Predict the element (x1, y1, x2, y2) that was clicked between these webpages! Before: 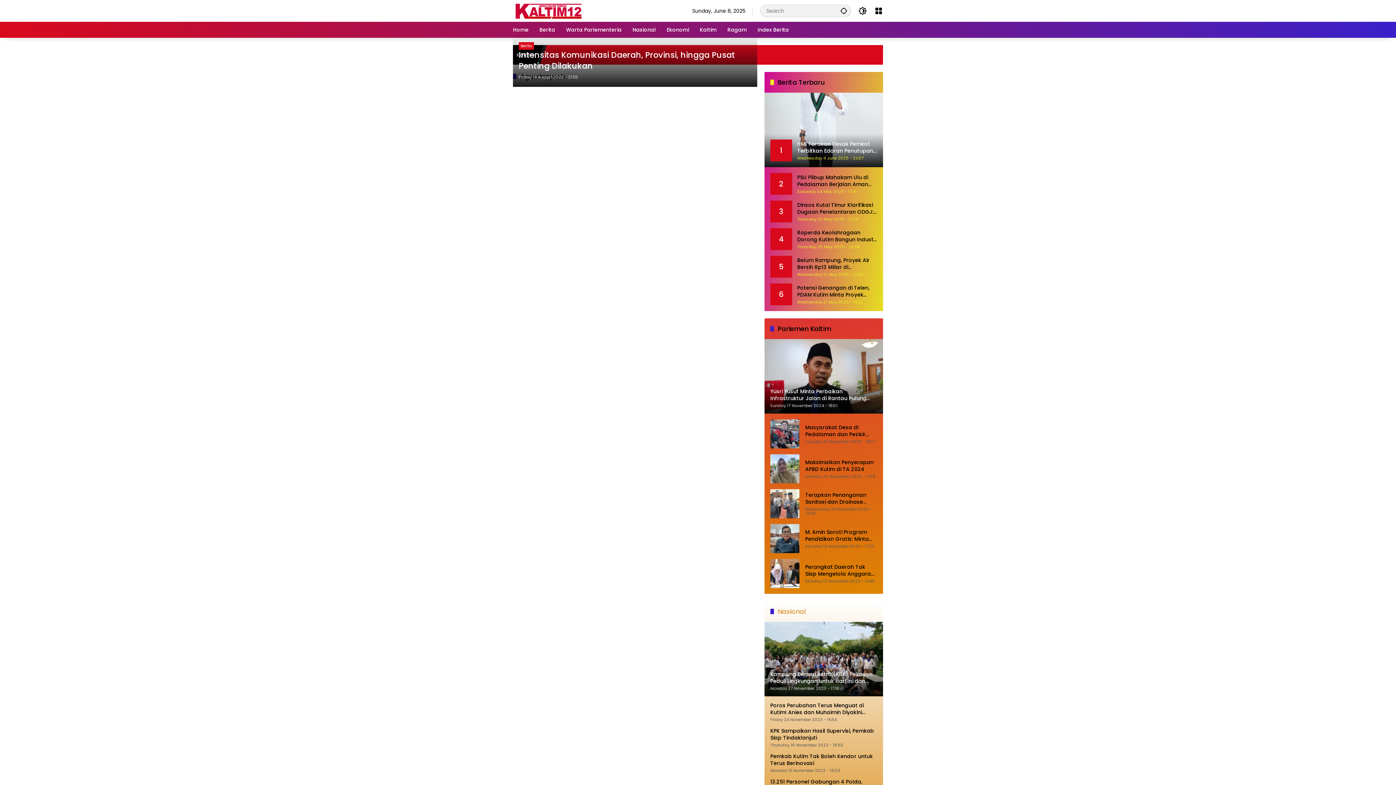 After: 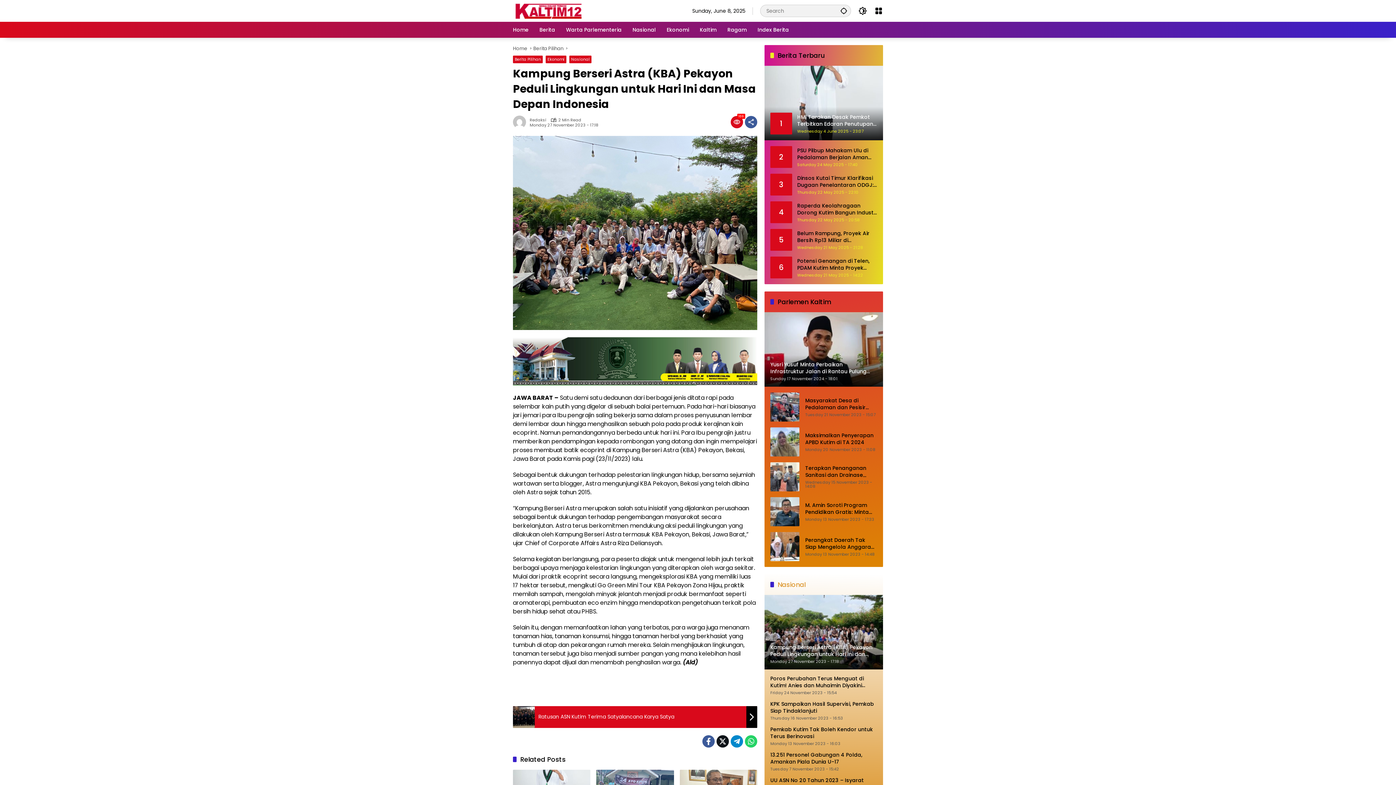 Action: label: Kampung Berseri Astra (KBA) Pekayon Peduli Lingkungan untuk Hari Ini dan Masa Depan Indonesia
Monday 27 November 2023 - 17:18 bbox: (764, 622, 883, 696)